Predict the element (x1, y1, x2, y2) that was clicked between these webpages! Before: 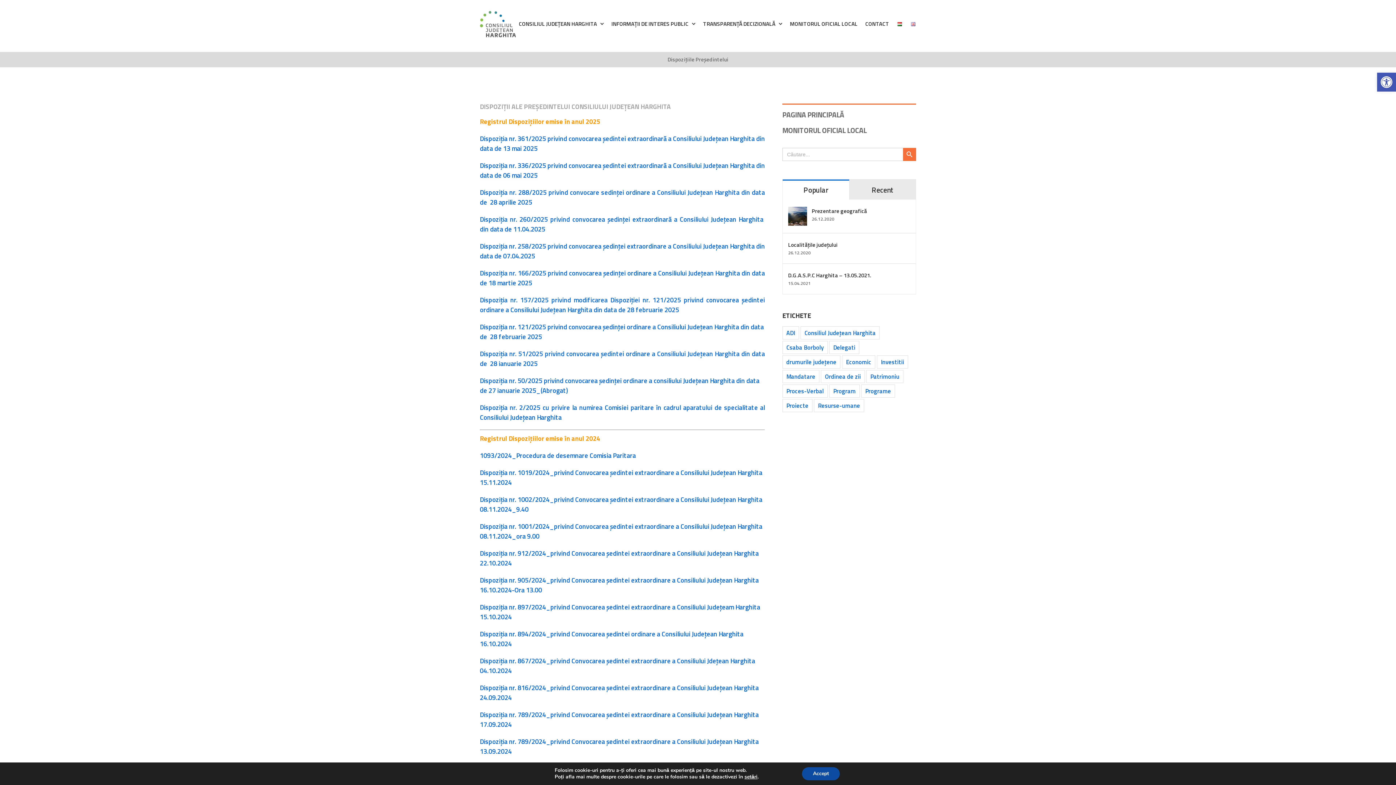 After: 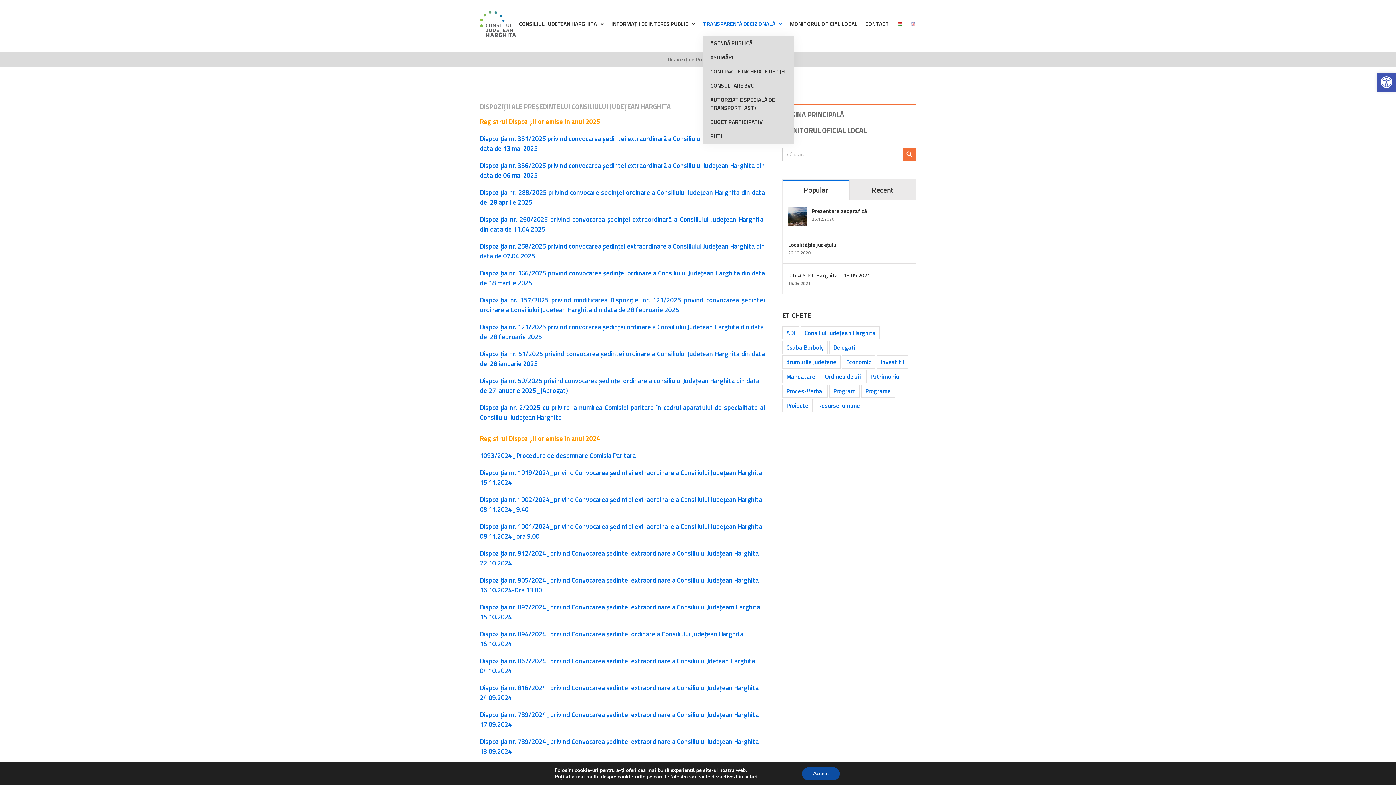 Action: label: TRANSPARENȚĂ DECIZIONALĂ bbox: (703, 10, 782, 36)